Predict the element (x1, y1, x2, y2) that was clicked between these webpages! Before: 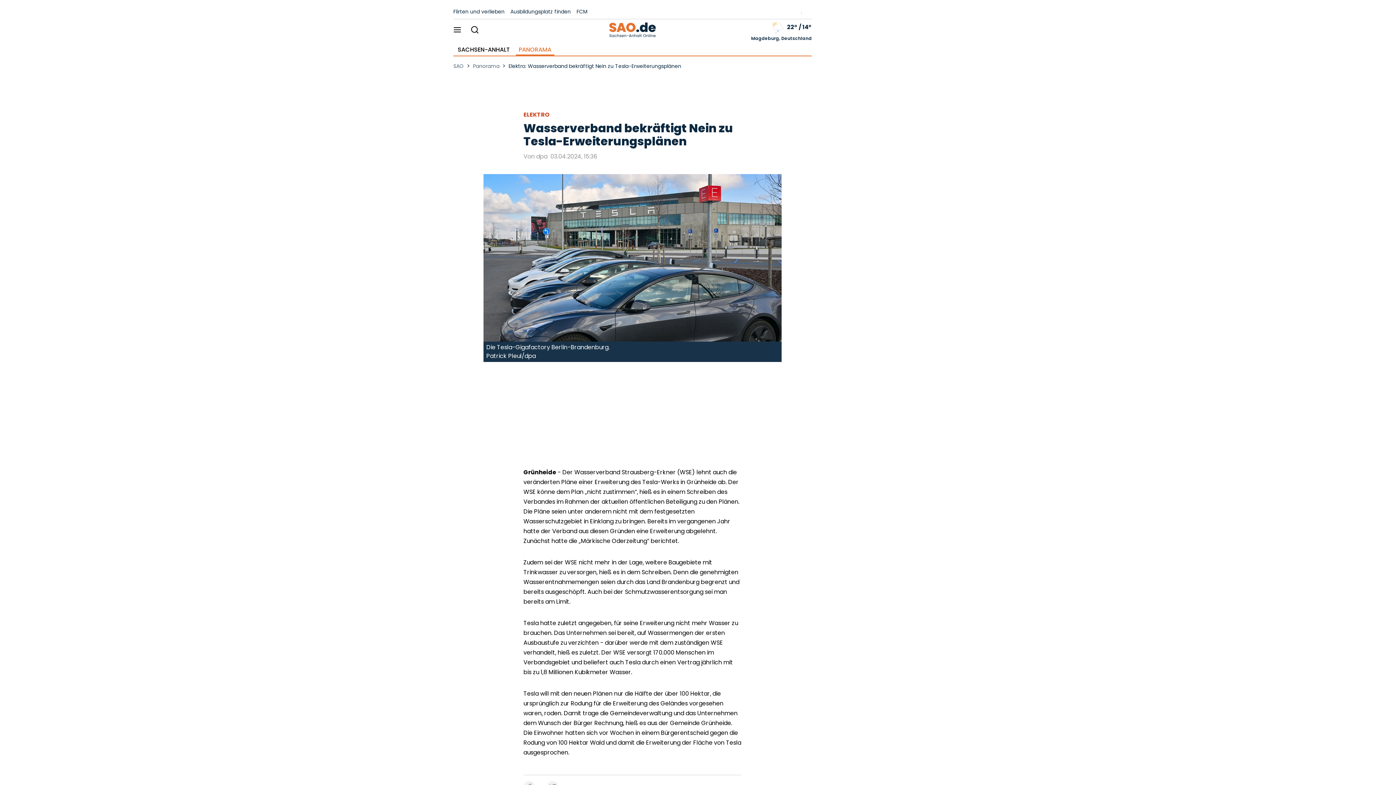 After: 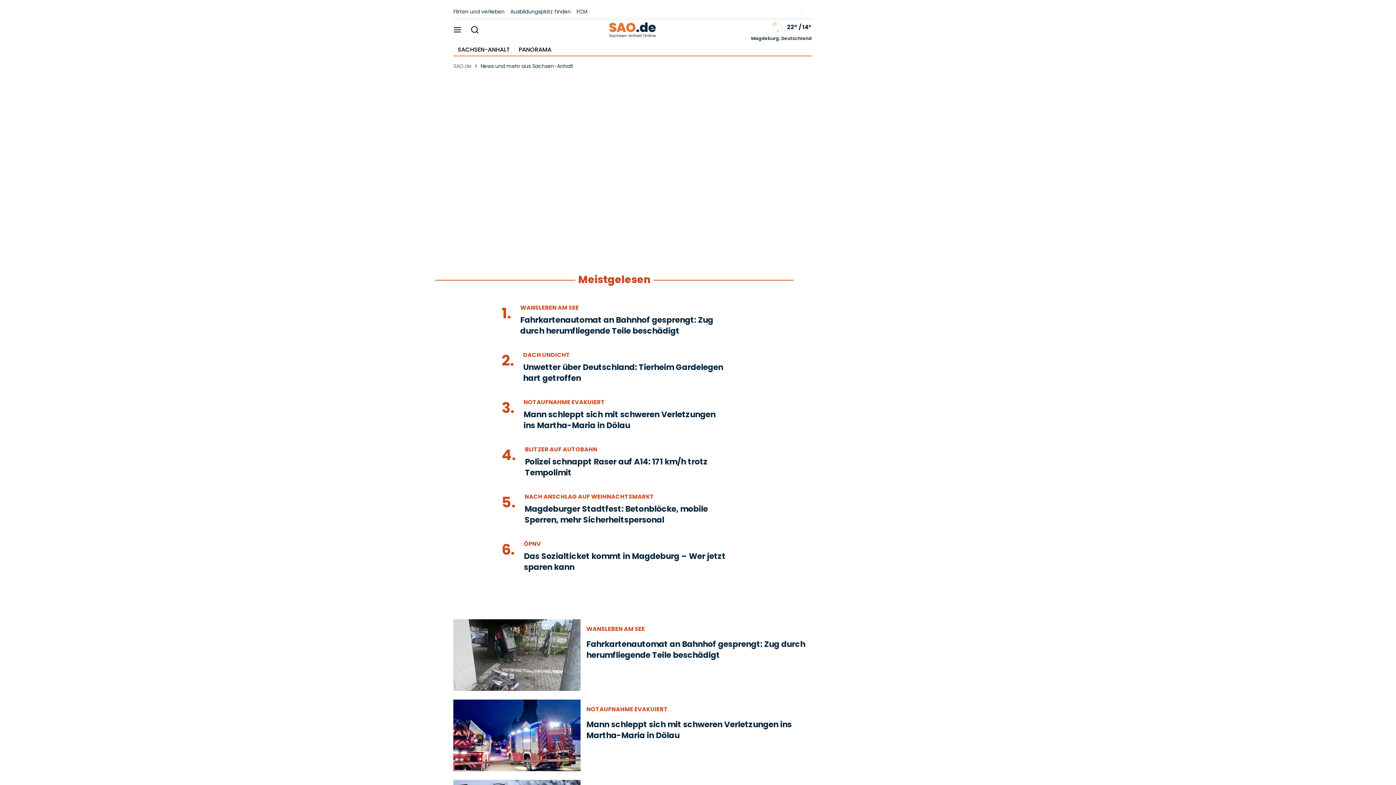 Action: bbox: (453, 62, 464, 70) label: SAO